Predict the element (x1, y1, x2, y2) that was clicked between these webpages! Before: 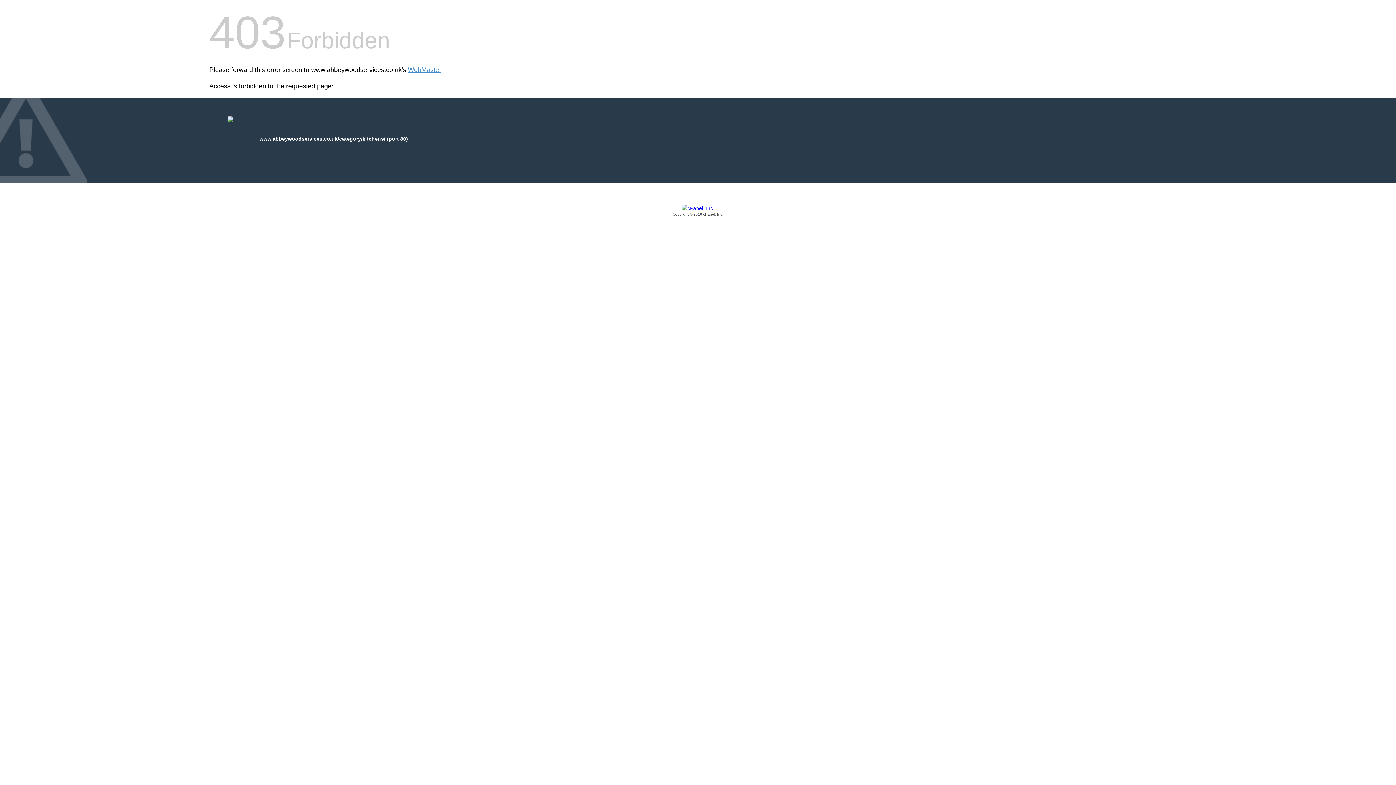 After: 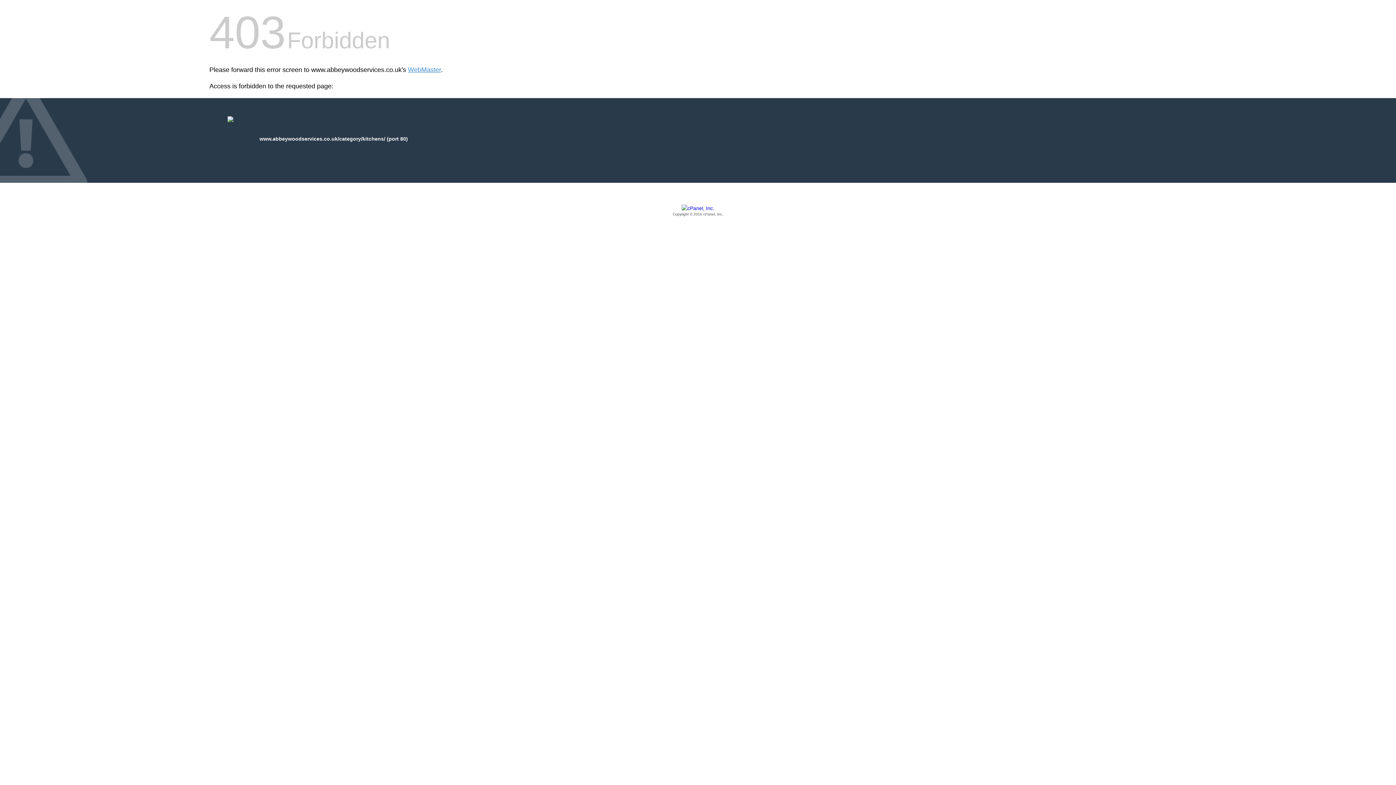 Action: bbox: (209, 205, 1186, 217) label: Copyright © 2016 cPanel, Inc.